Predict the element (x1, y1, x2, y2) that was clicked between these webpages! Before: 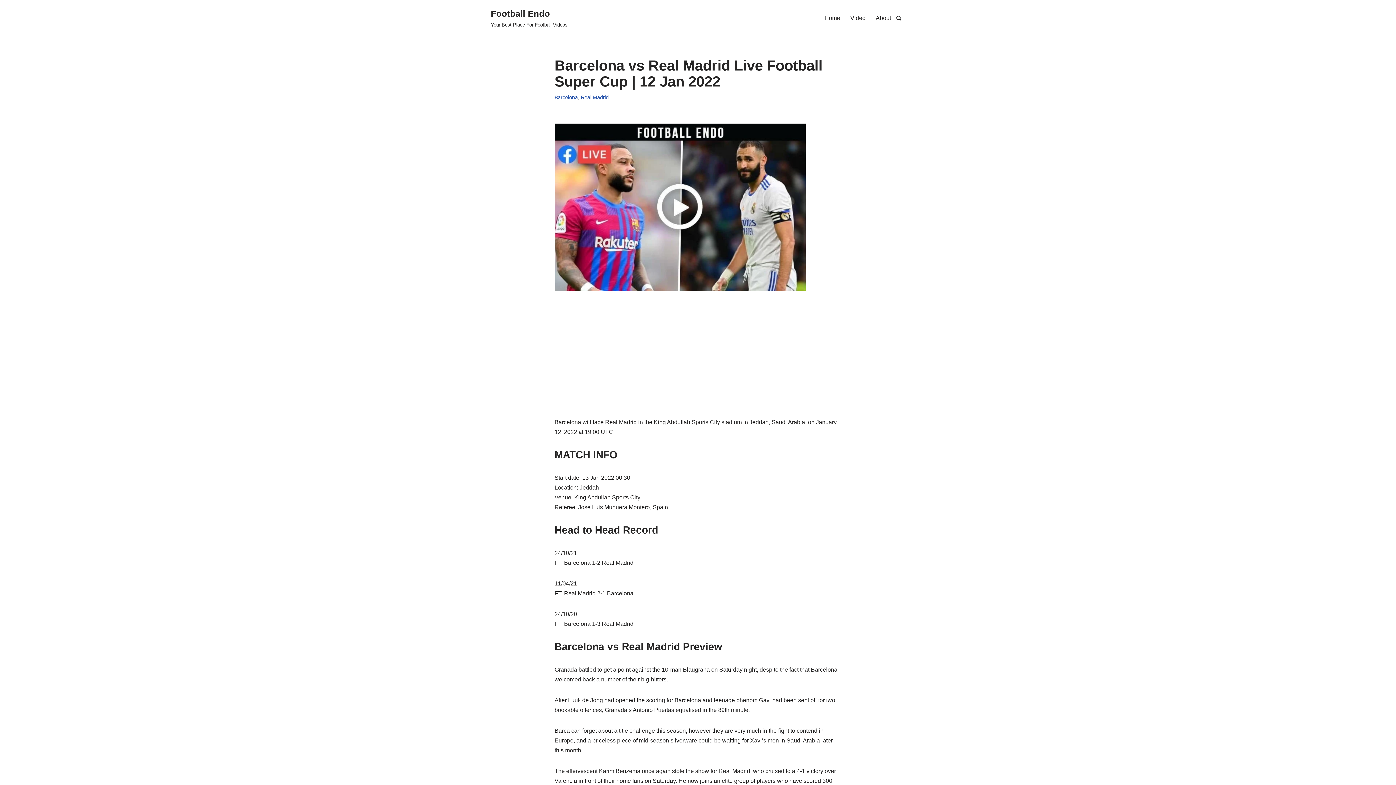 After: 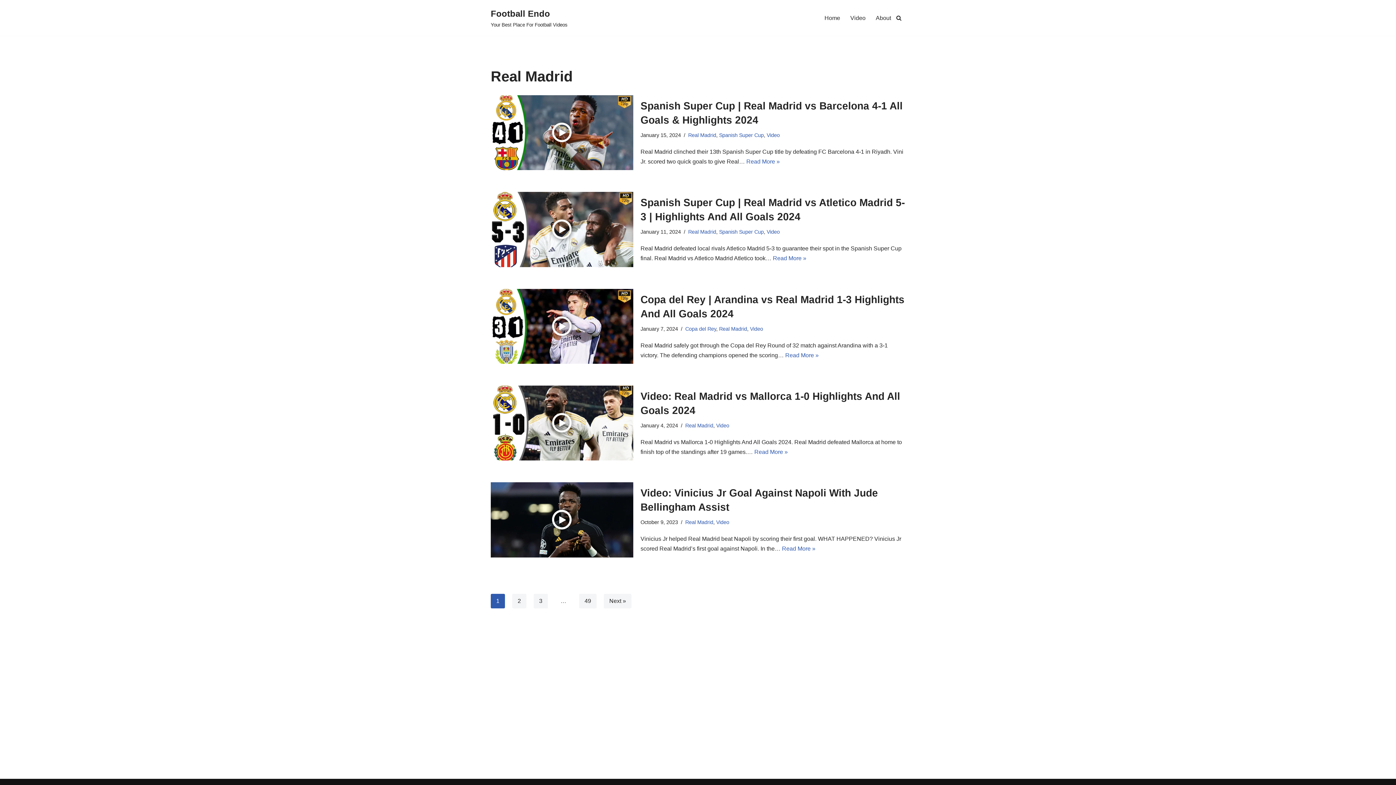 Action: label: Real Madrid bbox: (580, 94, 608, 100)